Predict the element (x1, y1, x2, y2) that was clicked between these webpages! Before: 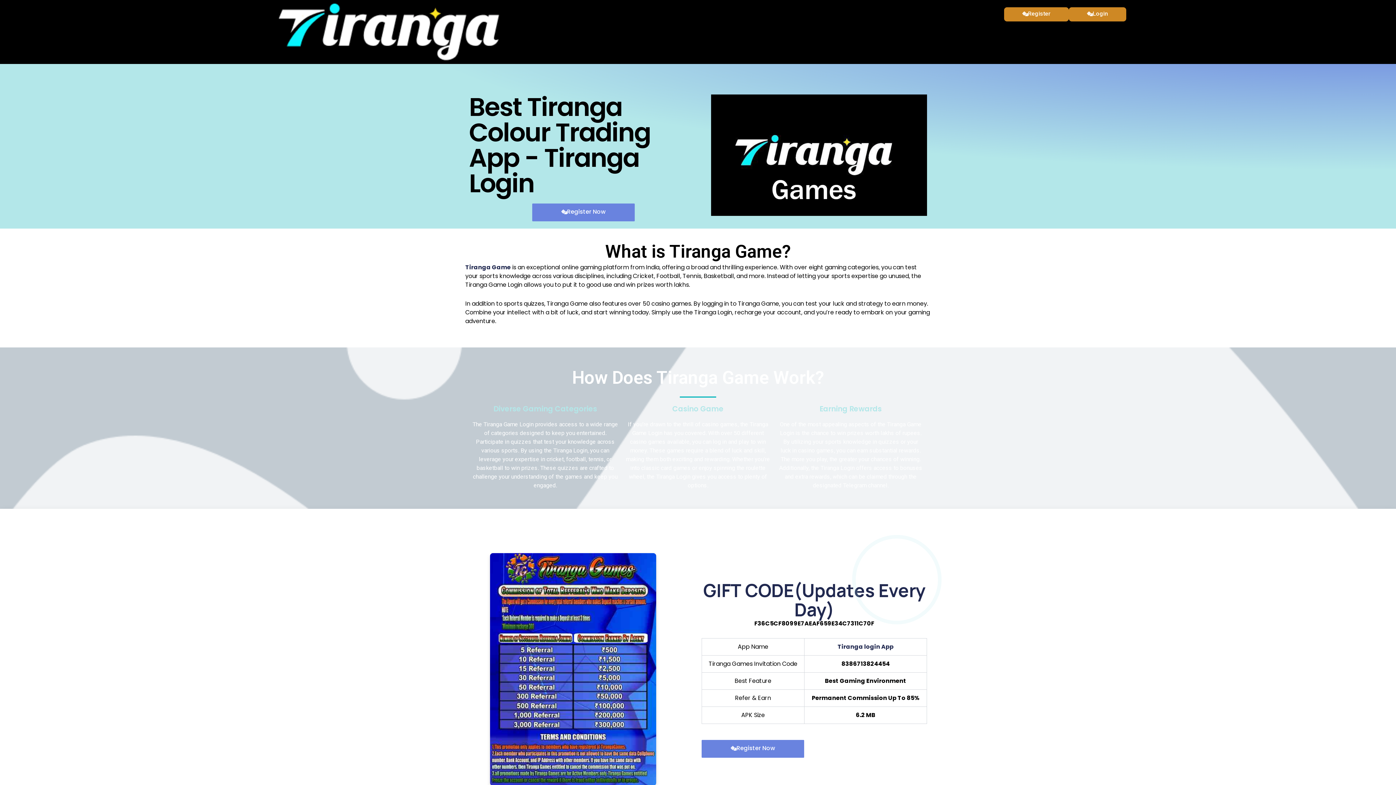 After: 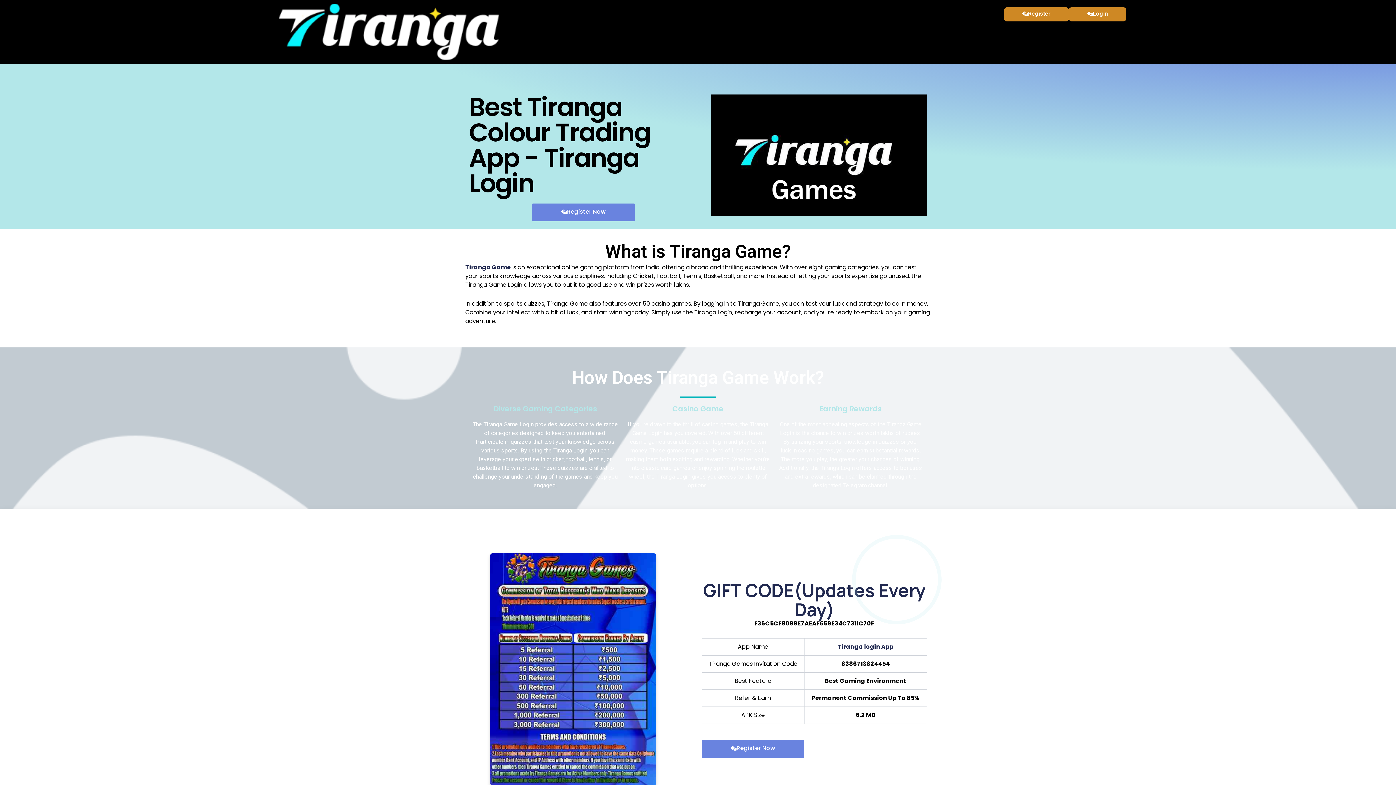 Action: bbox: (837, 643, 893, 651) label: Tiranga login App